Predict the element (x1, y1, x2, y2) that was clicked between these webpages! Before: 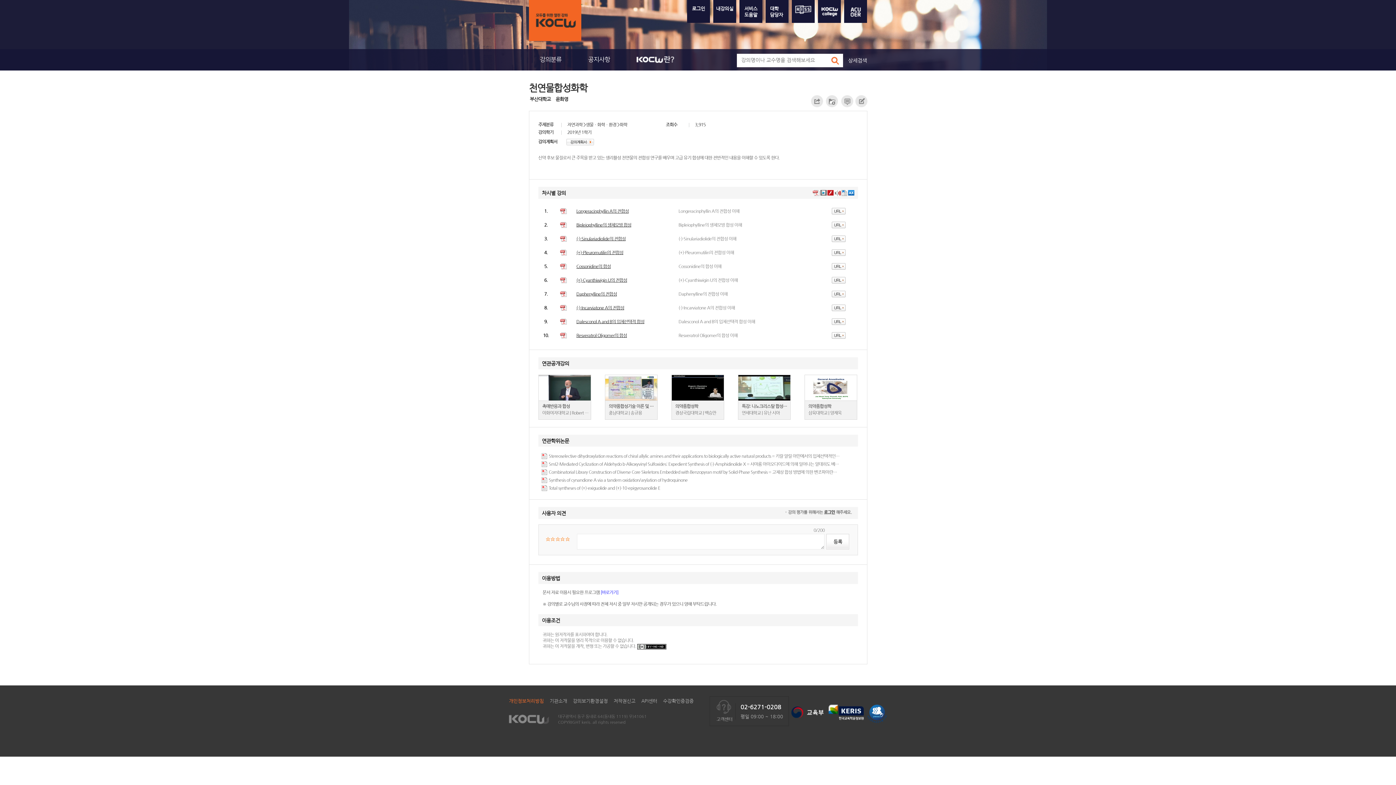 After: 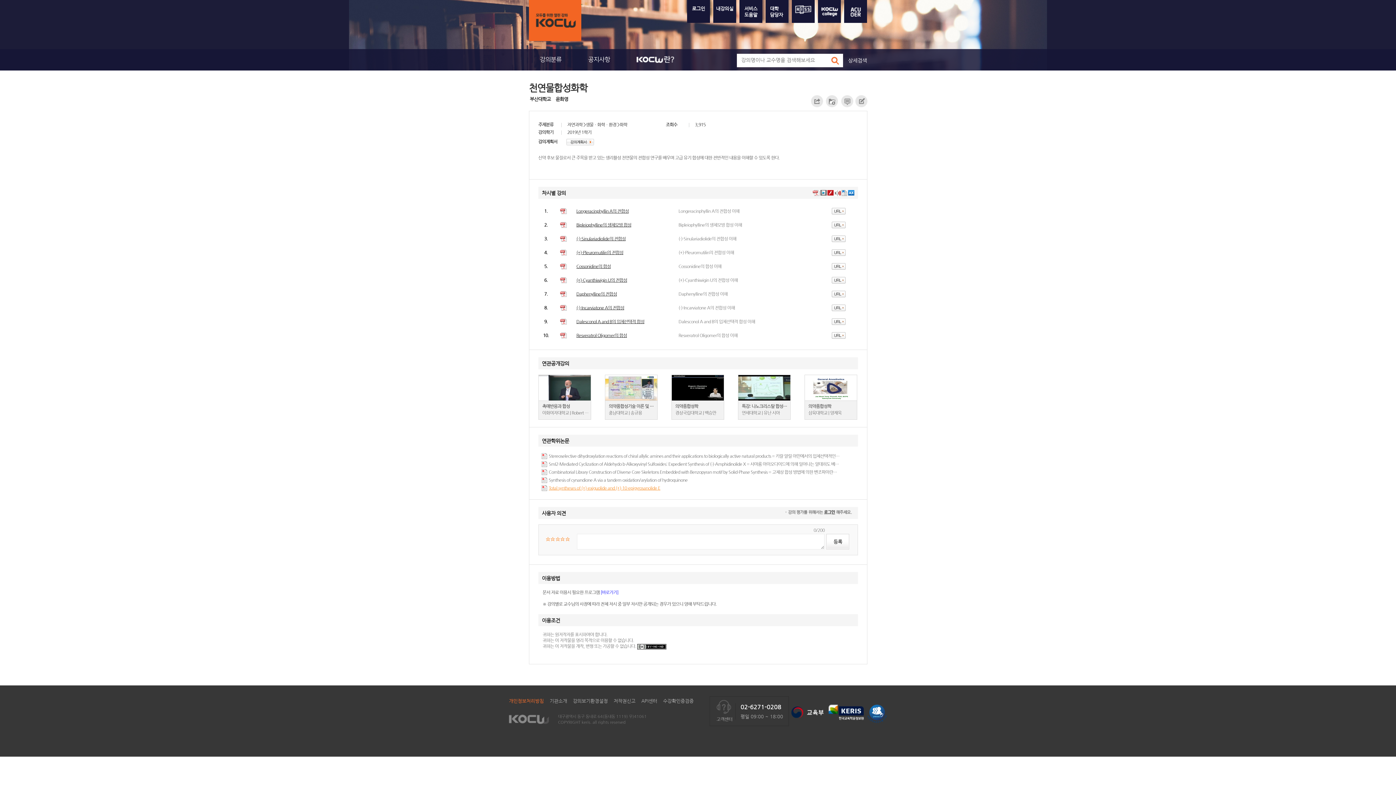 Action: label: Total syntheses of (+)-exiguolide and (+)-10-epigyrosanolide E bbox: (548, 485, 660, 490)